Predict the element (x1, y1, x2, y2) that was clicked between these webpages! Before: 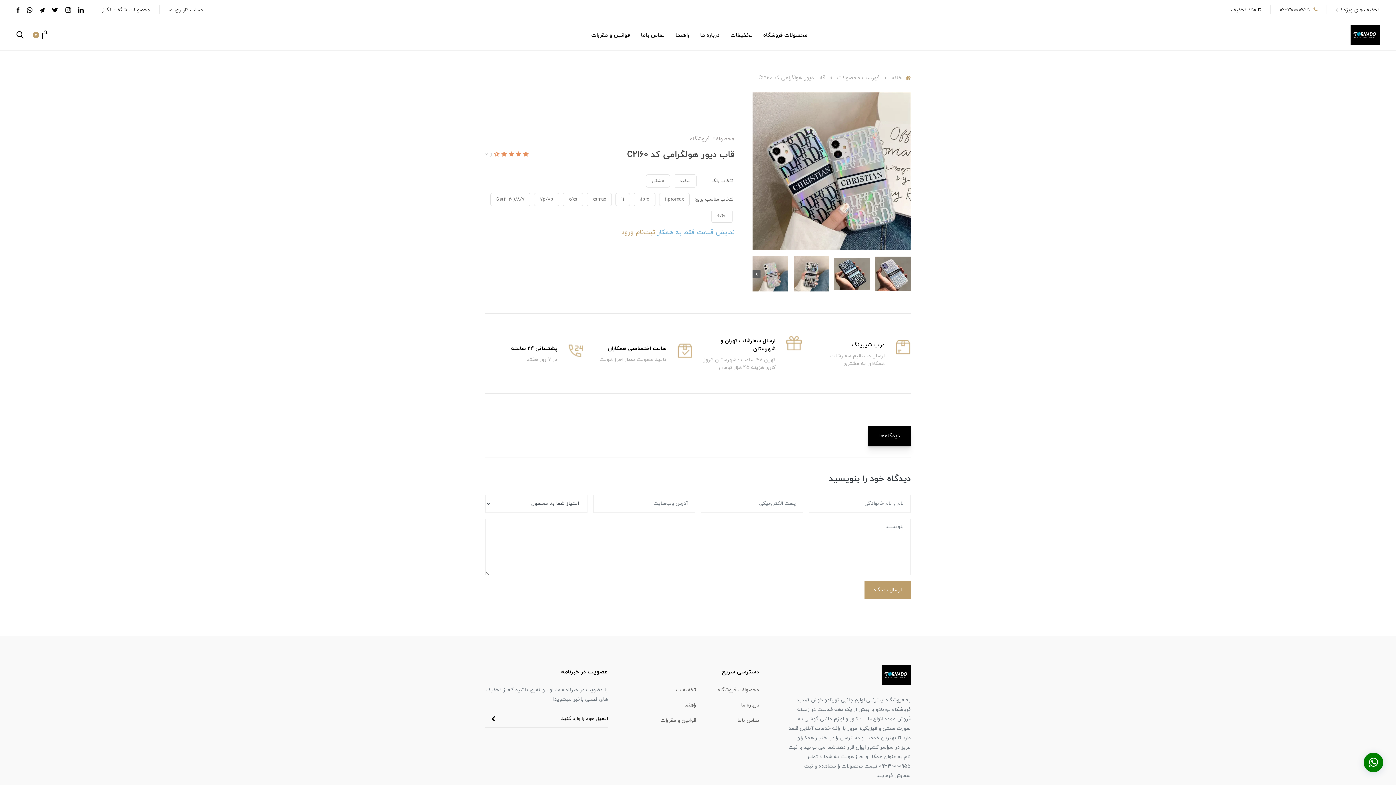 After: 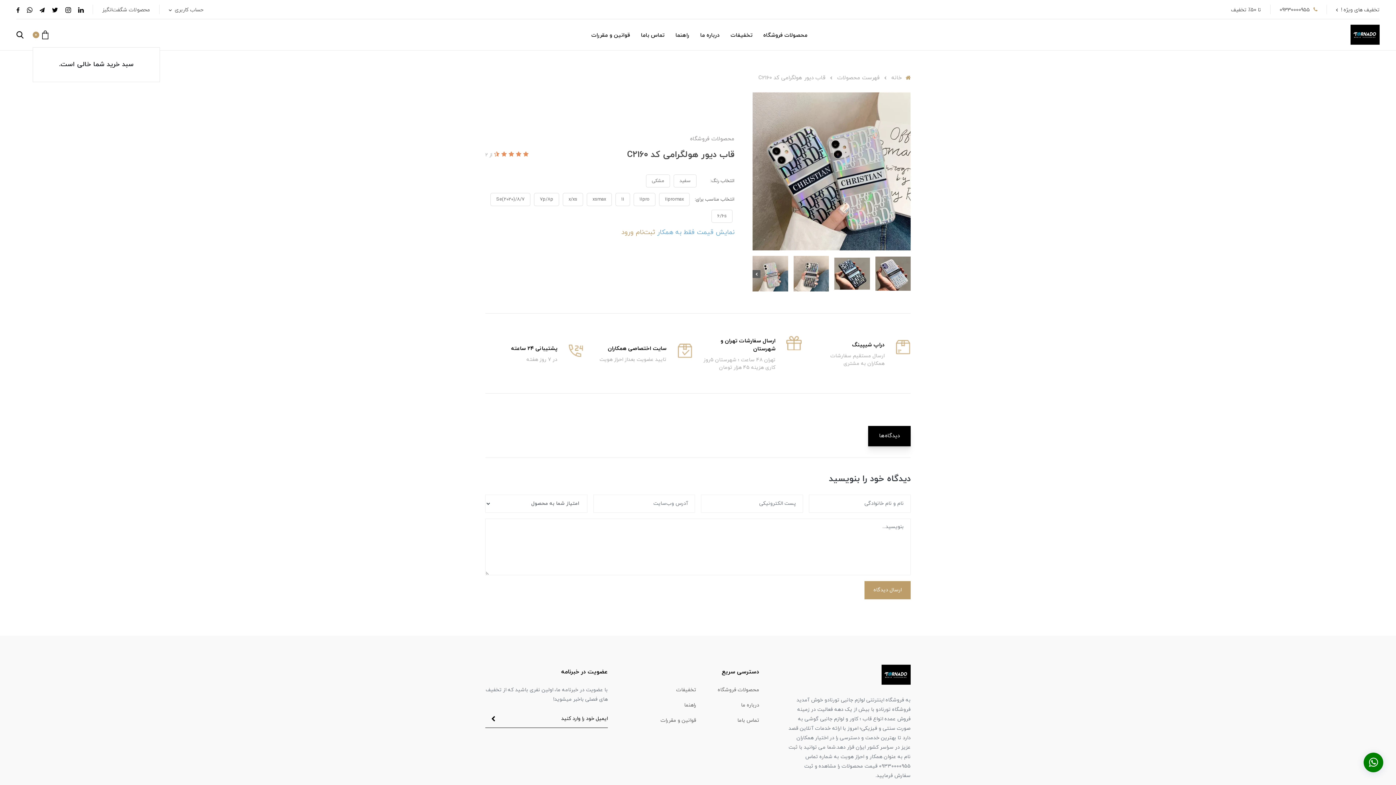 Action: bbox: (32, 27, 48, 41) label: 0